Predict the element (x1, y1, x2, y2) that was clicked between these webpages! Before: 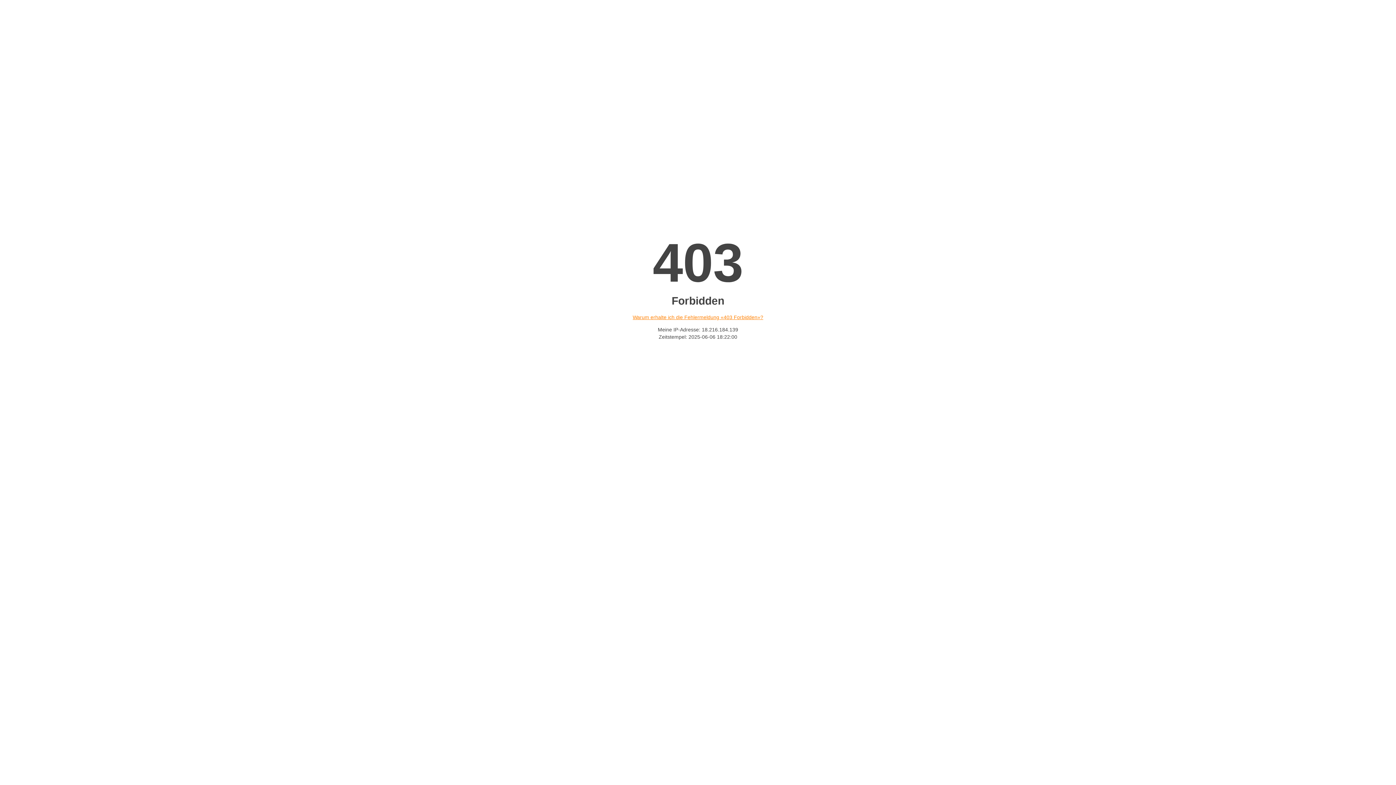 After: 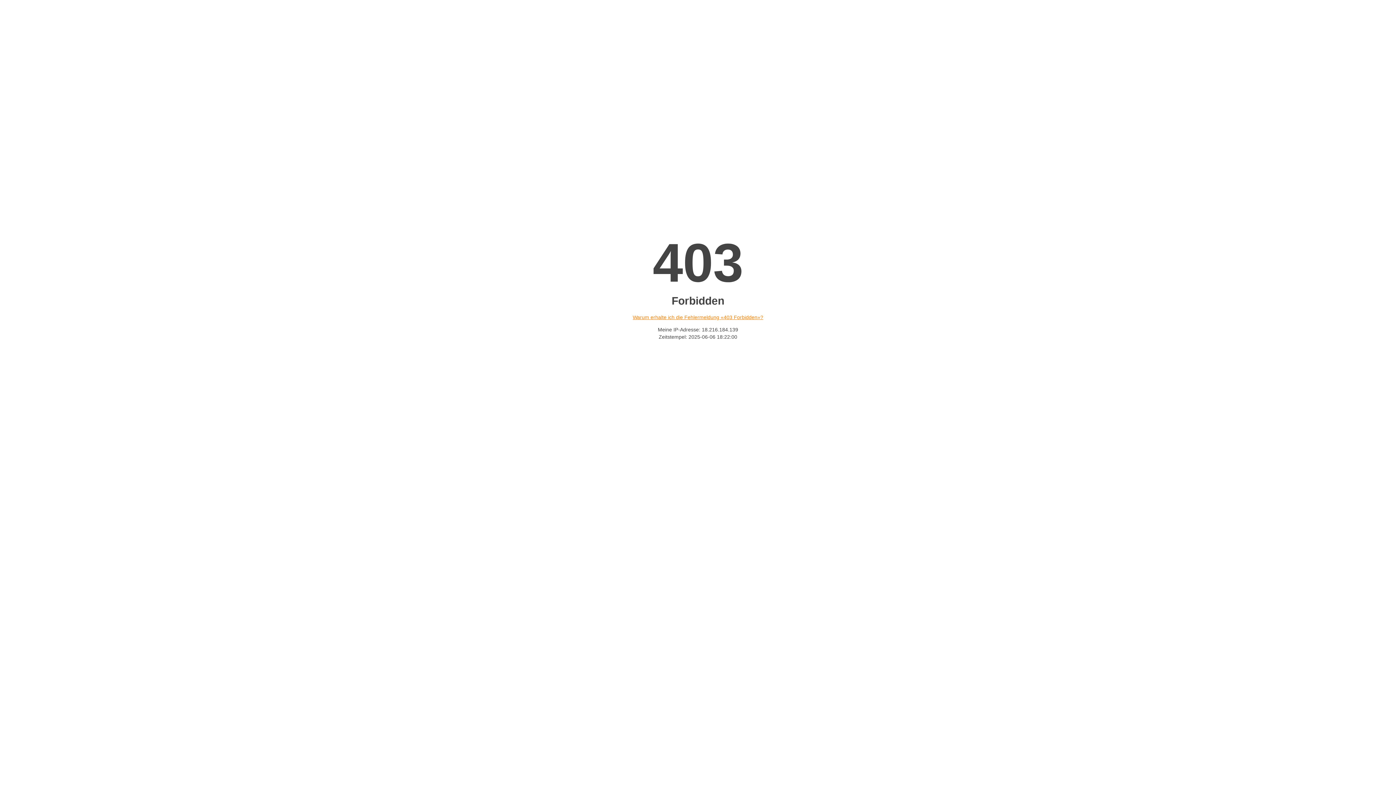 Action: bbox: (632, 314, 763, 320) label: Warum erhalte ich die Fehlermeldung «403 Forbidden»?